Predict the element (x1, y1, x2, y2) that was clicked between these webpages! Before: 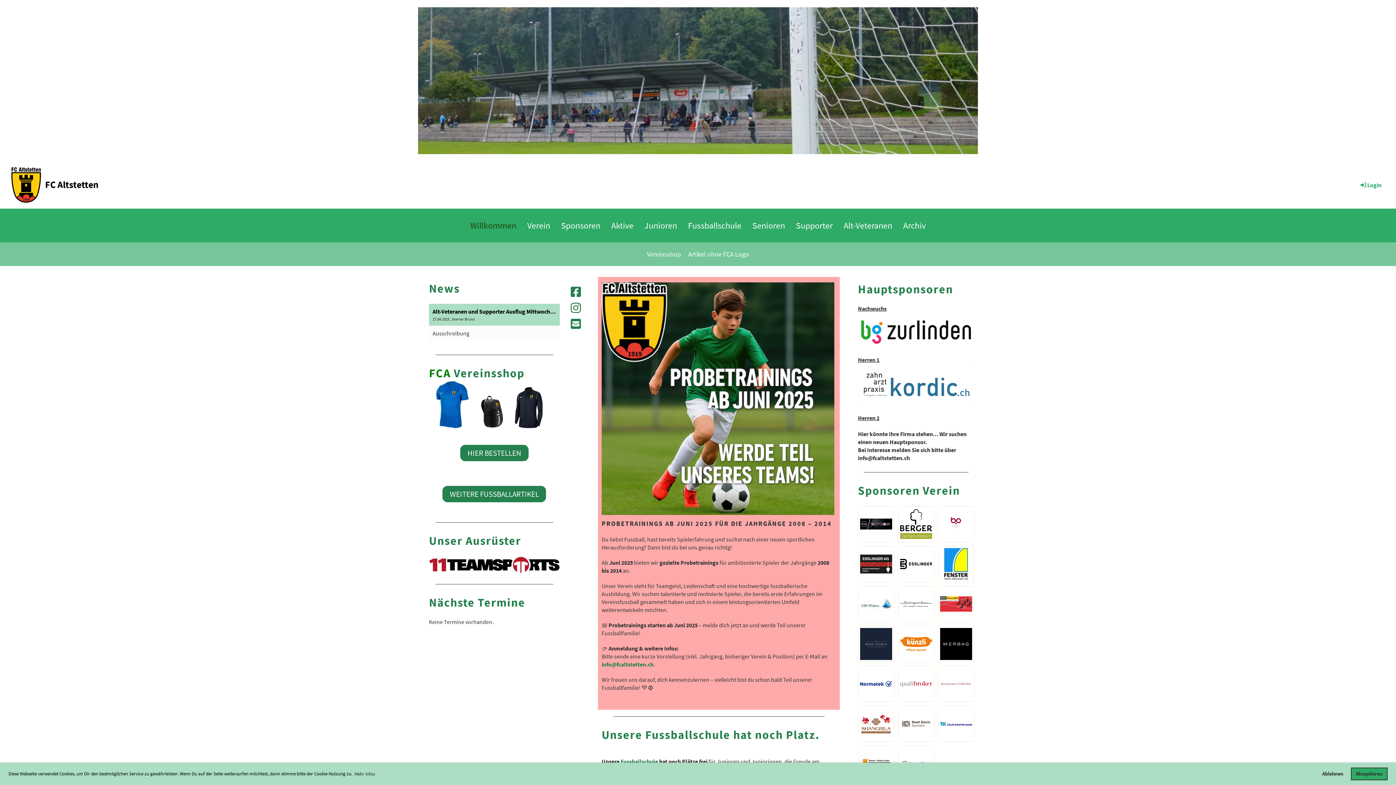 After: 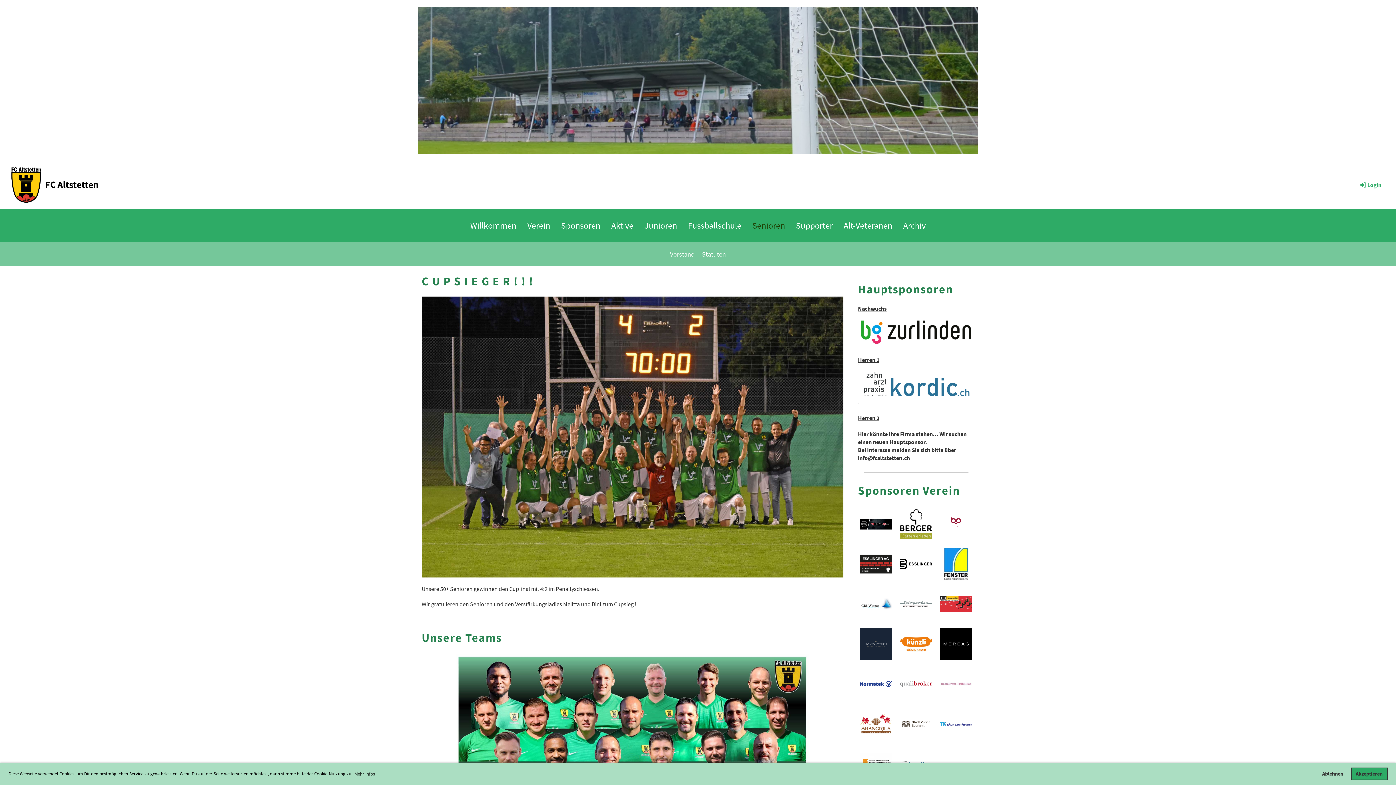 Action: label: Senioren bbox: (747, 208, 790, 242)